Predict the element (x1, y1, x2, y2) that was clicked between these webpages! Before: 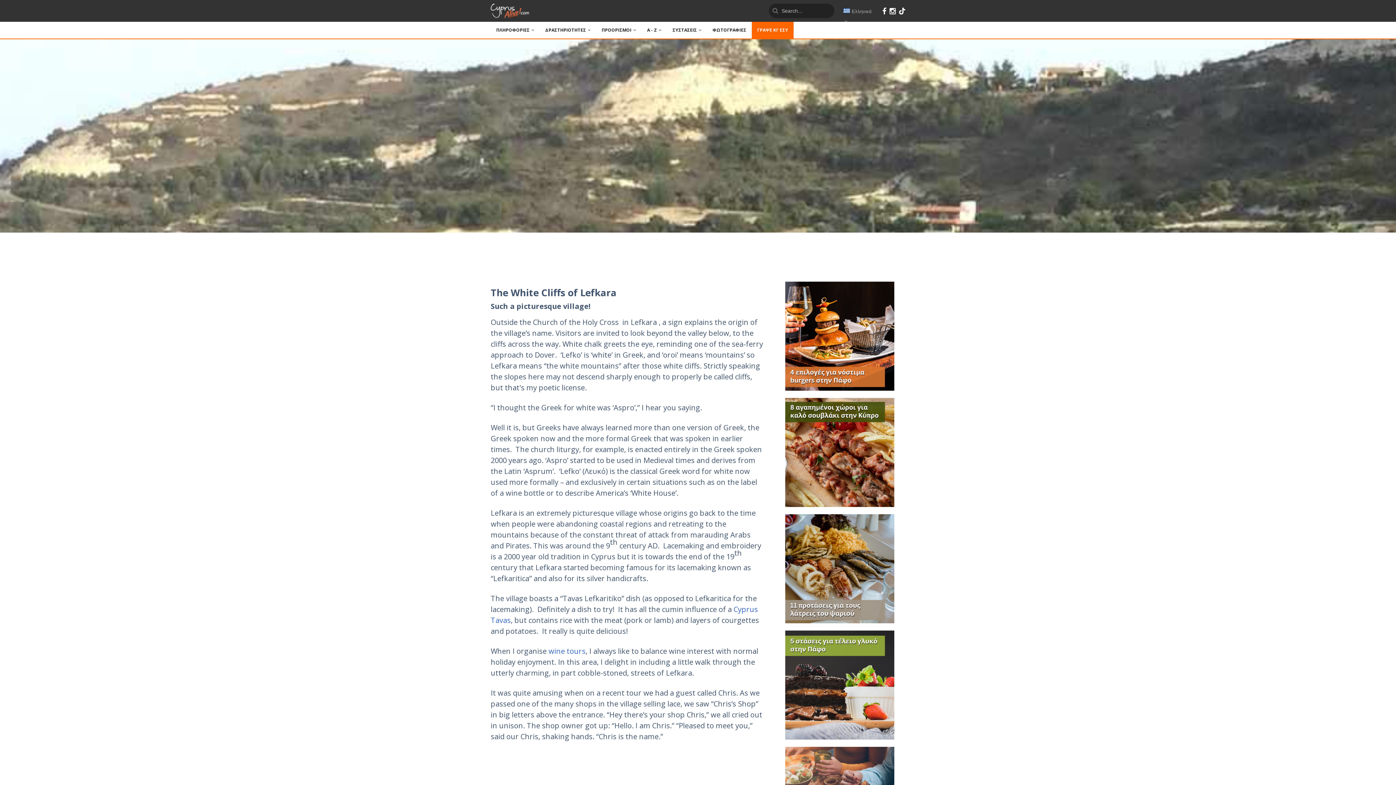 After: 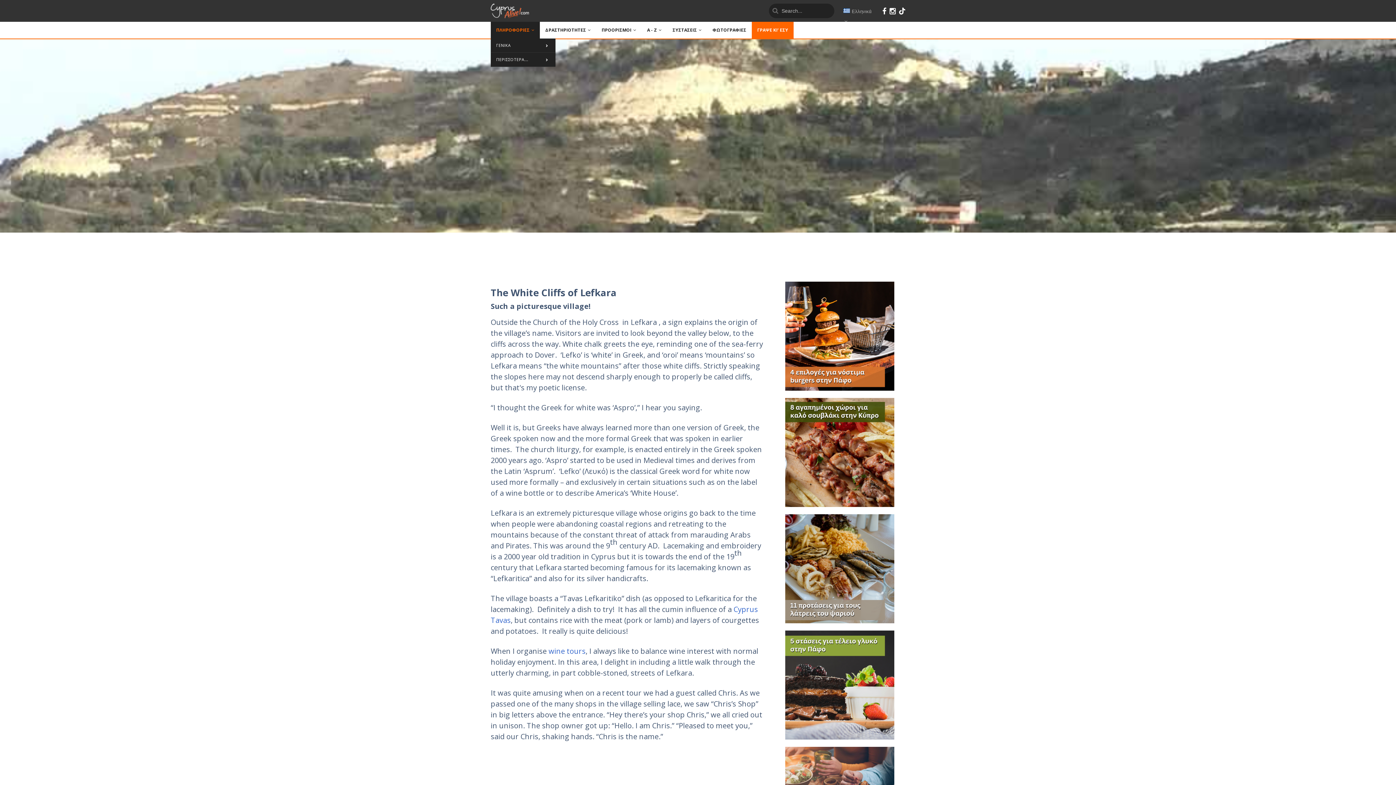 Action: label: ΠΛΗΡΟΦΟΡΙΕΣ bbox: (490, 21, 540, 38)